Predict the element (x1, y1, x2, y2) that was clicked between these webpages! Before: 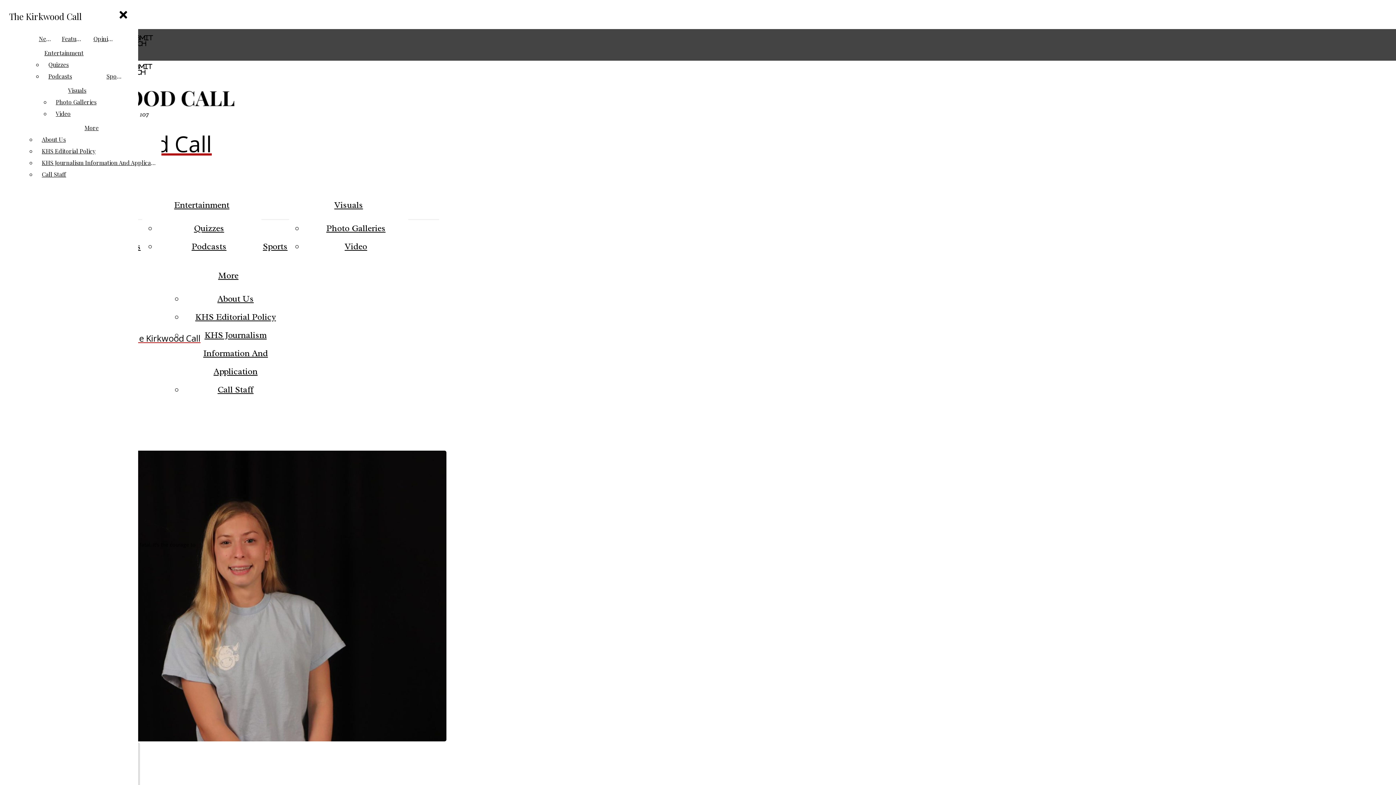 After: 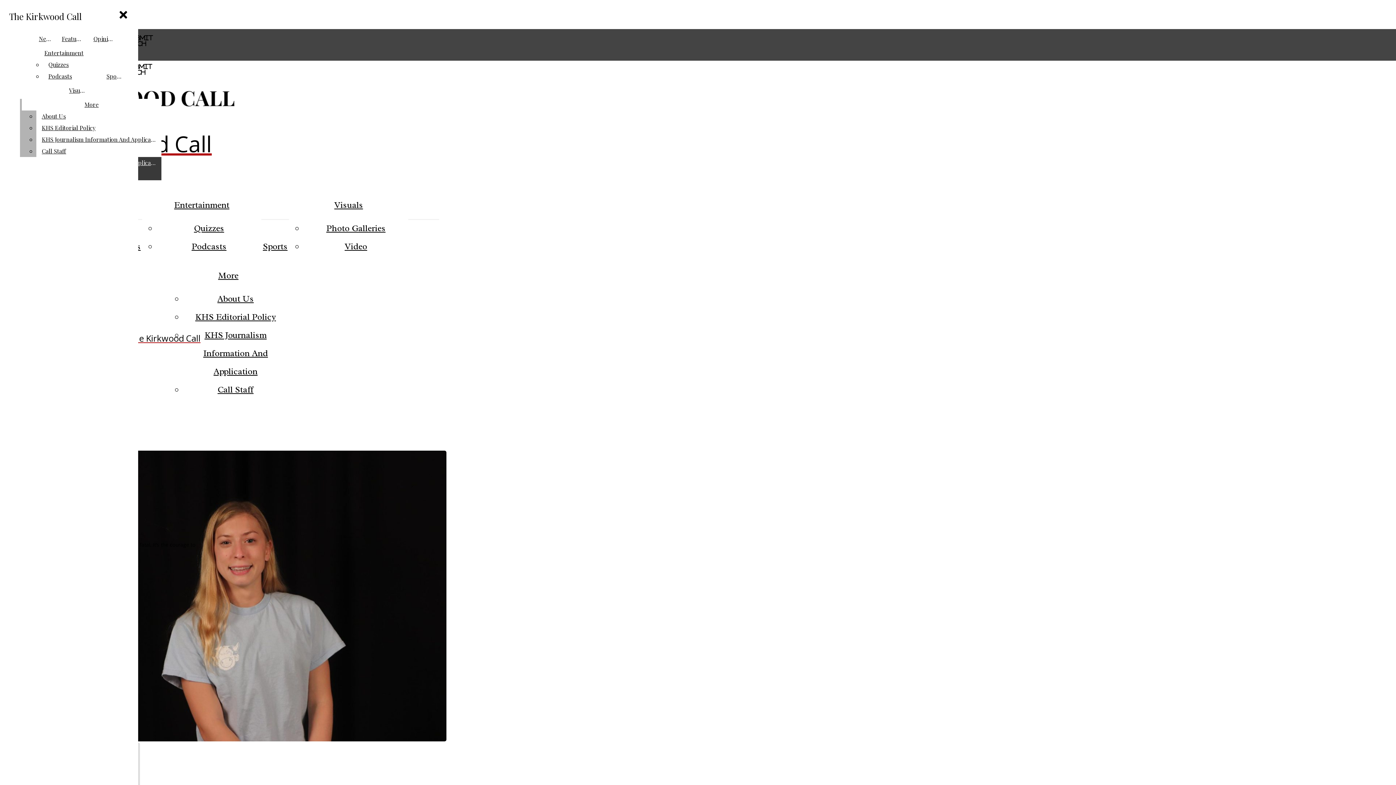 Action: label: Video bbox: (52, 108, 118, 119)